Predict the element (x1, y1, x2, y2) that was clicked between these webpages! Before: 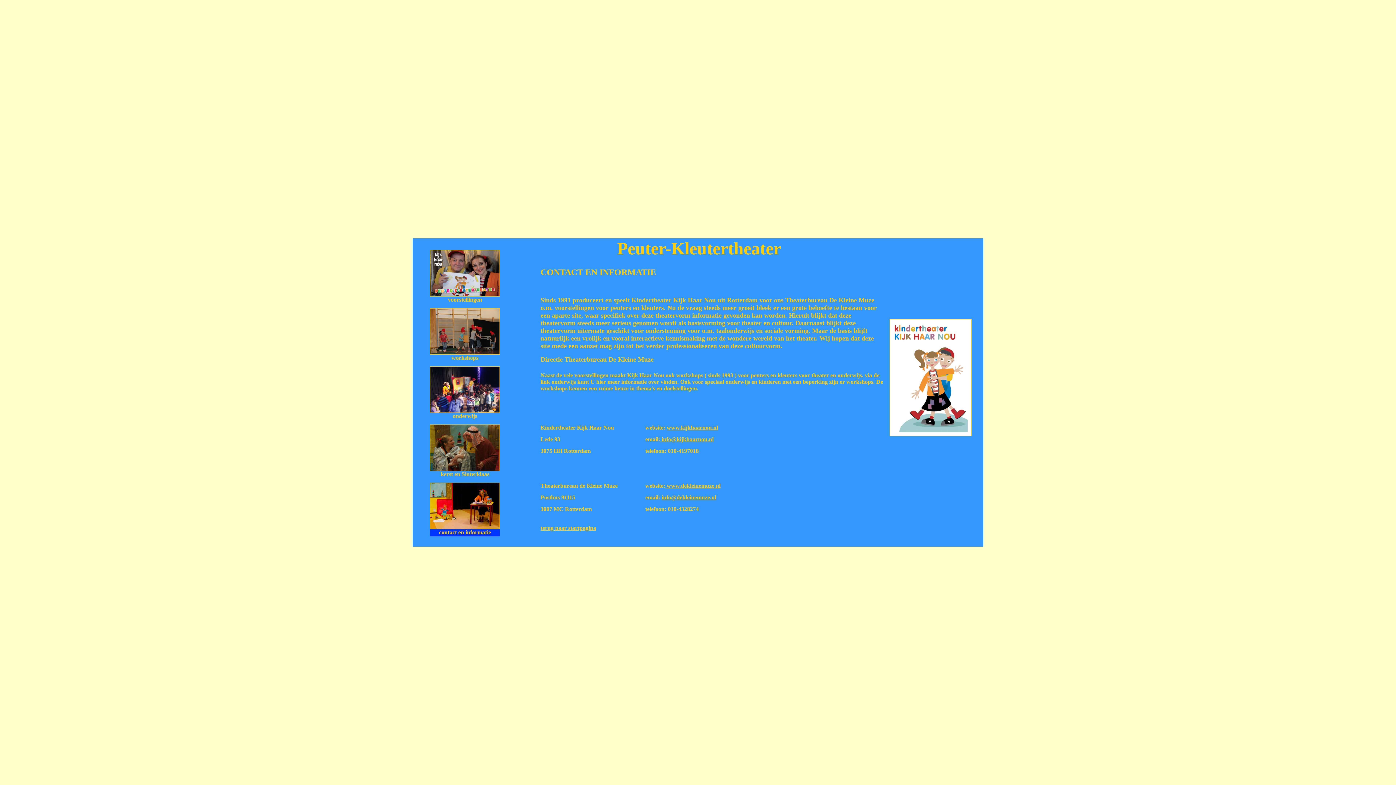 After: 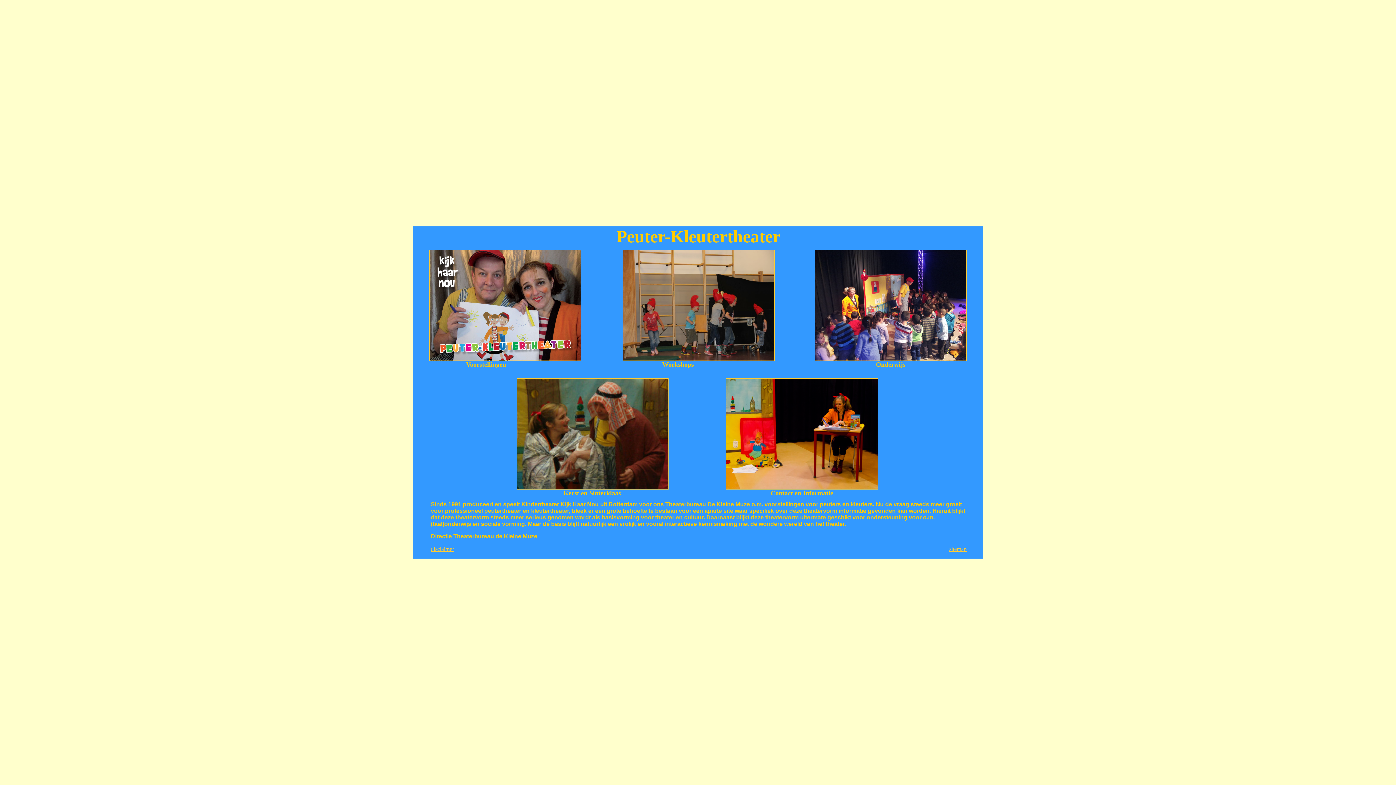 Action: bbox: (540, 525, 596, 531) label: terug naar startpagina